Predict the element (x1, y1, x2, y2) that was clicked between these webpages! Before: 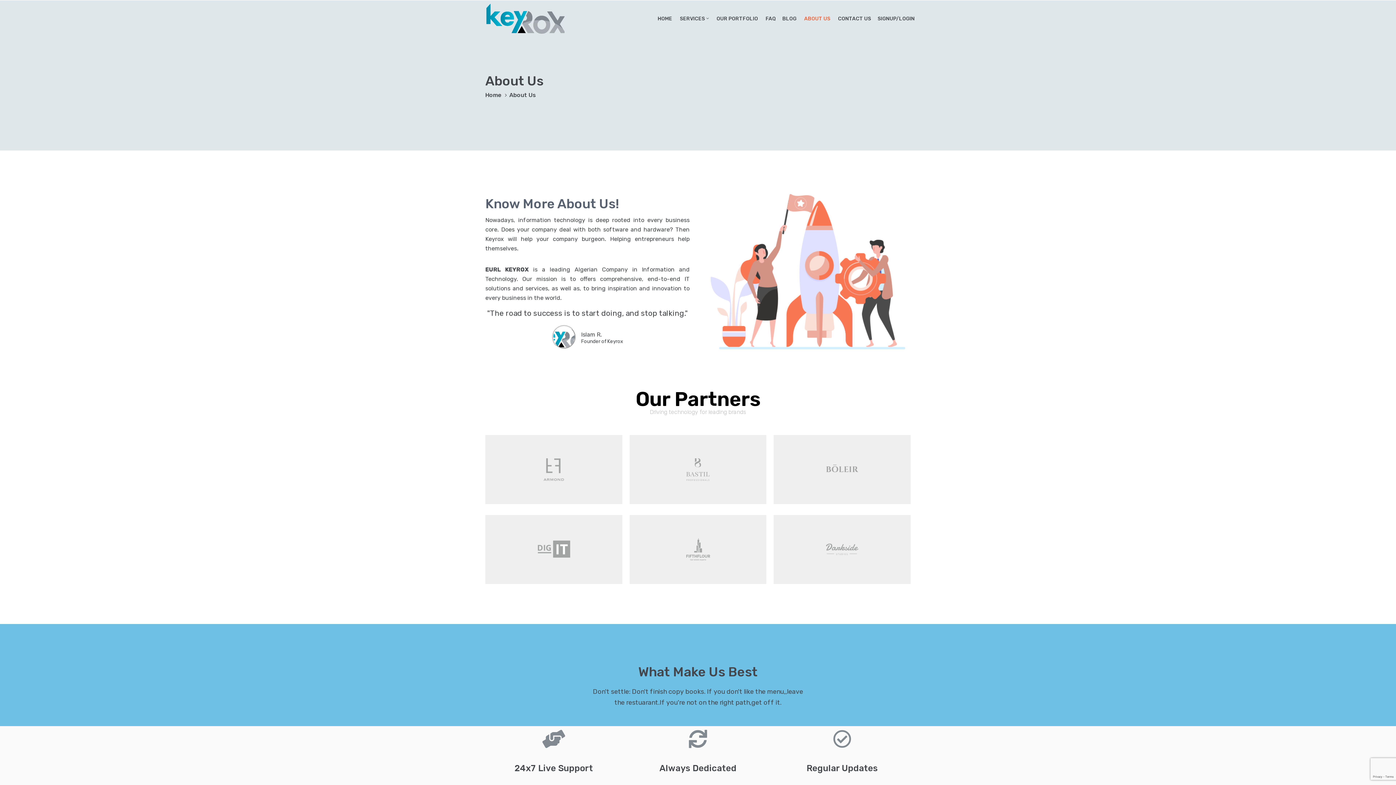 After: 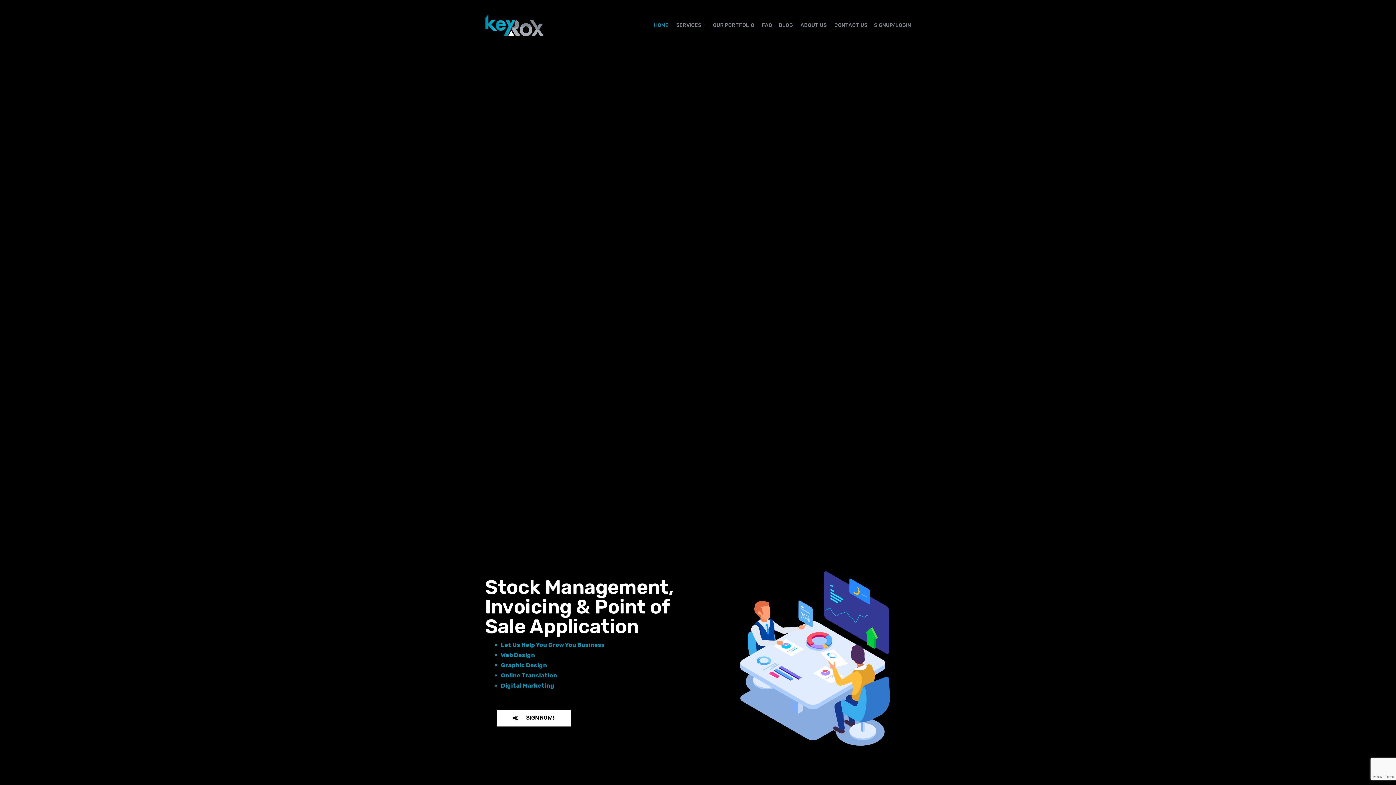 Action: bbox: (657, 8, 672, 28) label: HOME